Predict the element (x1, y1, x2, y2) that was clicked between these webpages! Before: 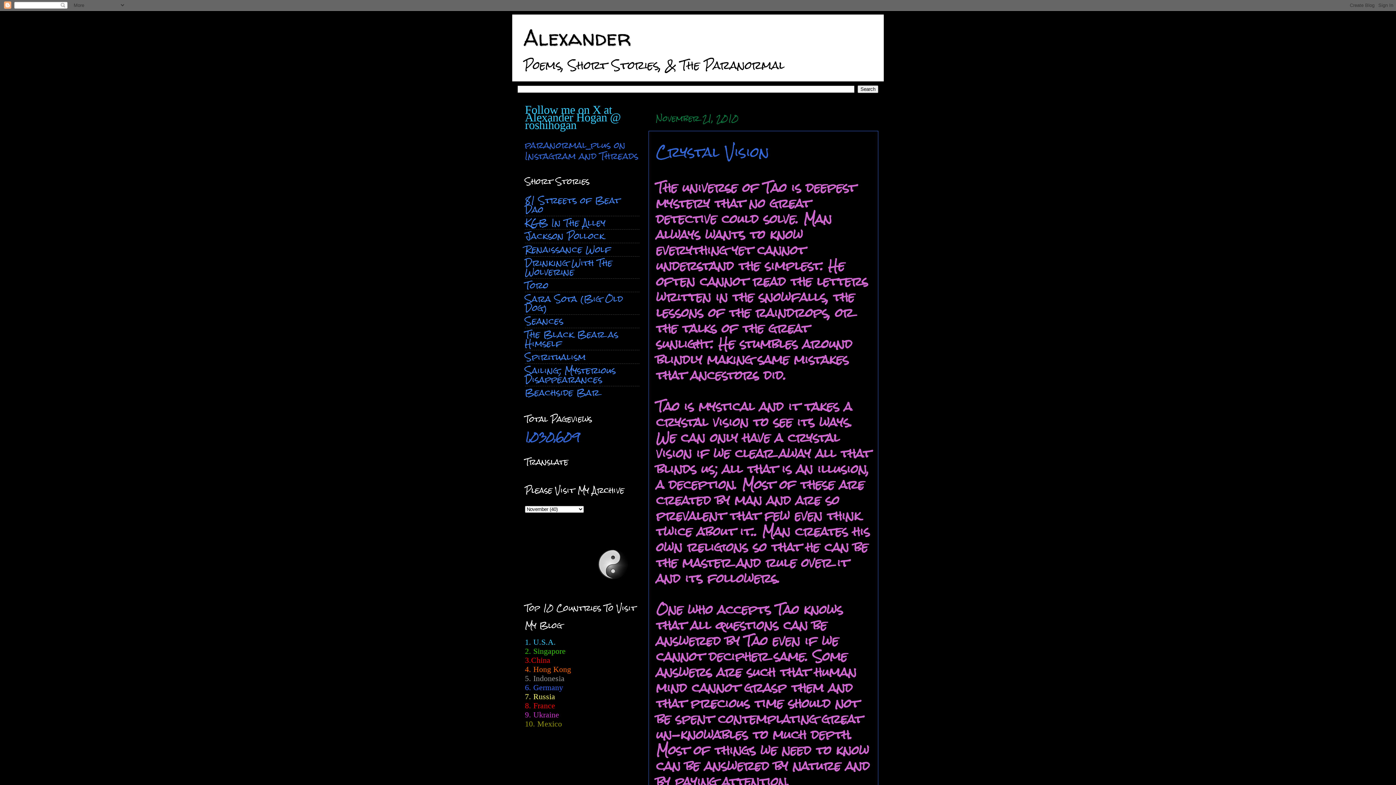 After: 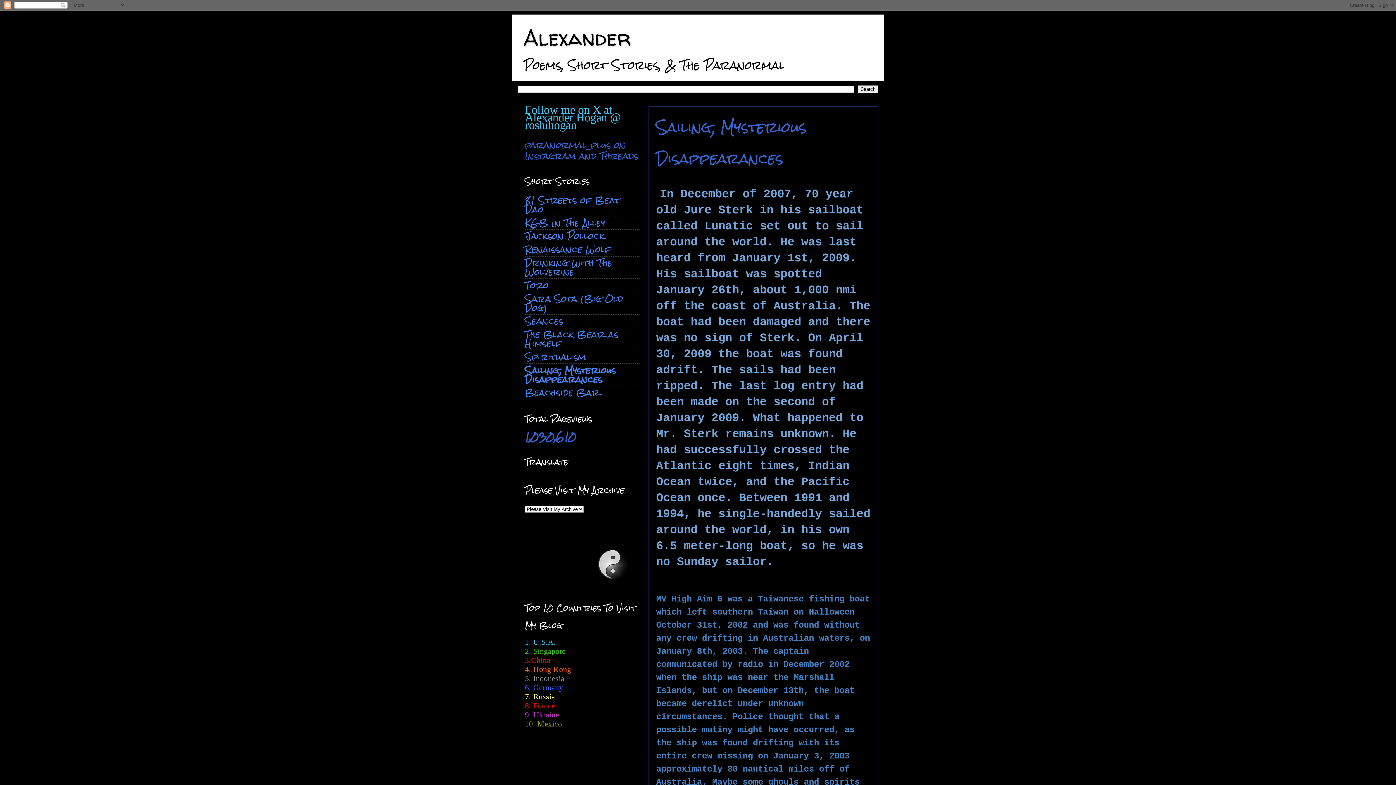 Action: bbox: (525, 361, 616, 388) label: Sailing; Mysterious Disappearances